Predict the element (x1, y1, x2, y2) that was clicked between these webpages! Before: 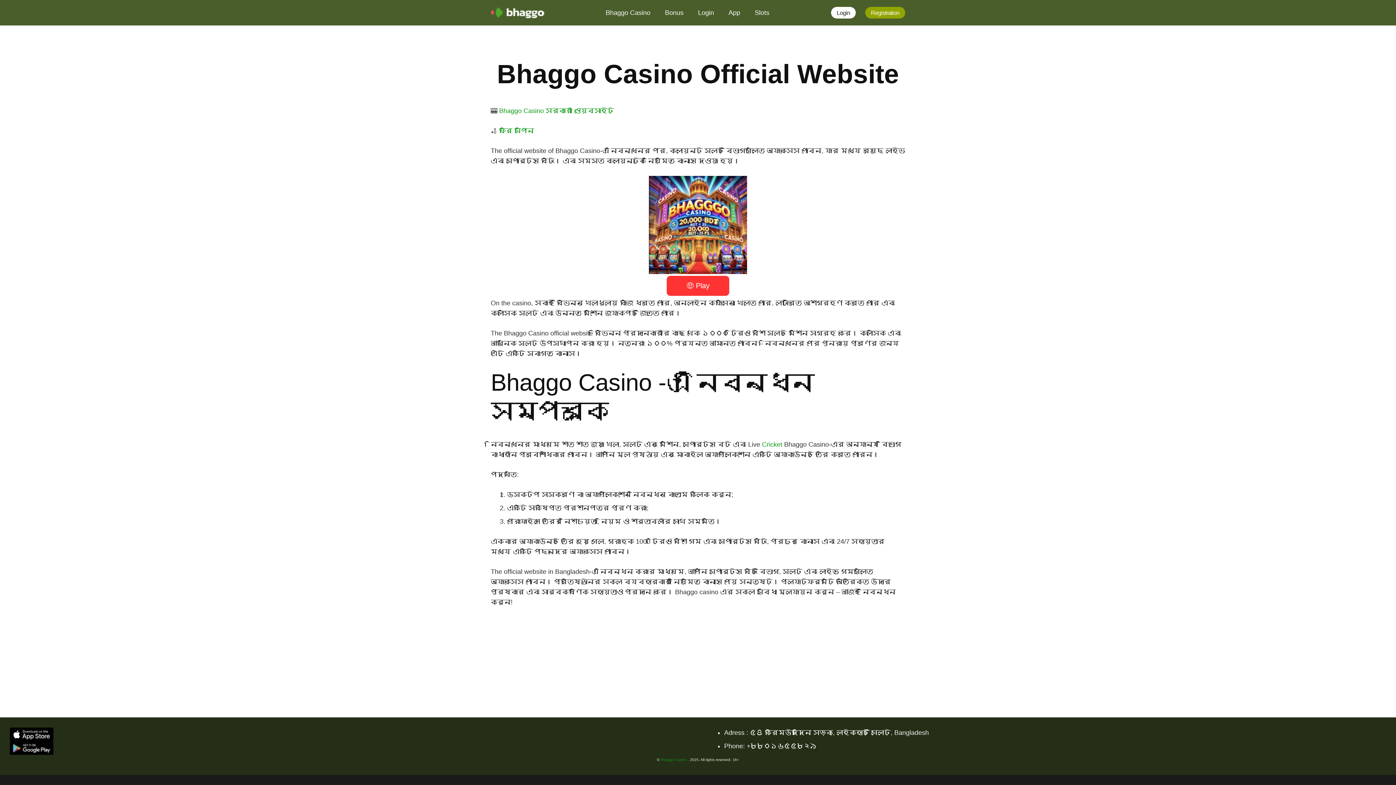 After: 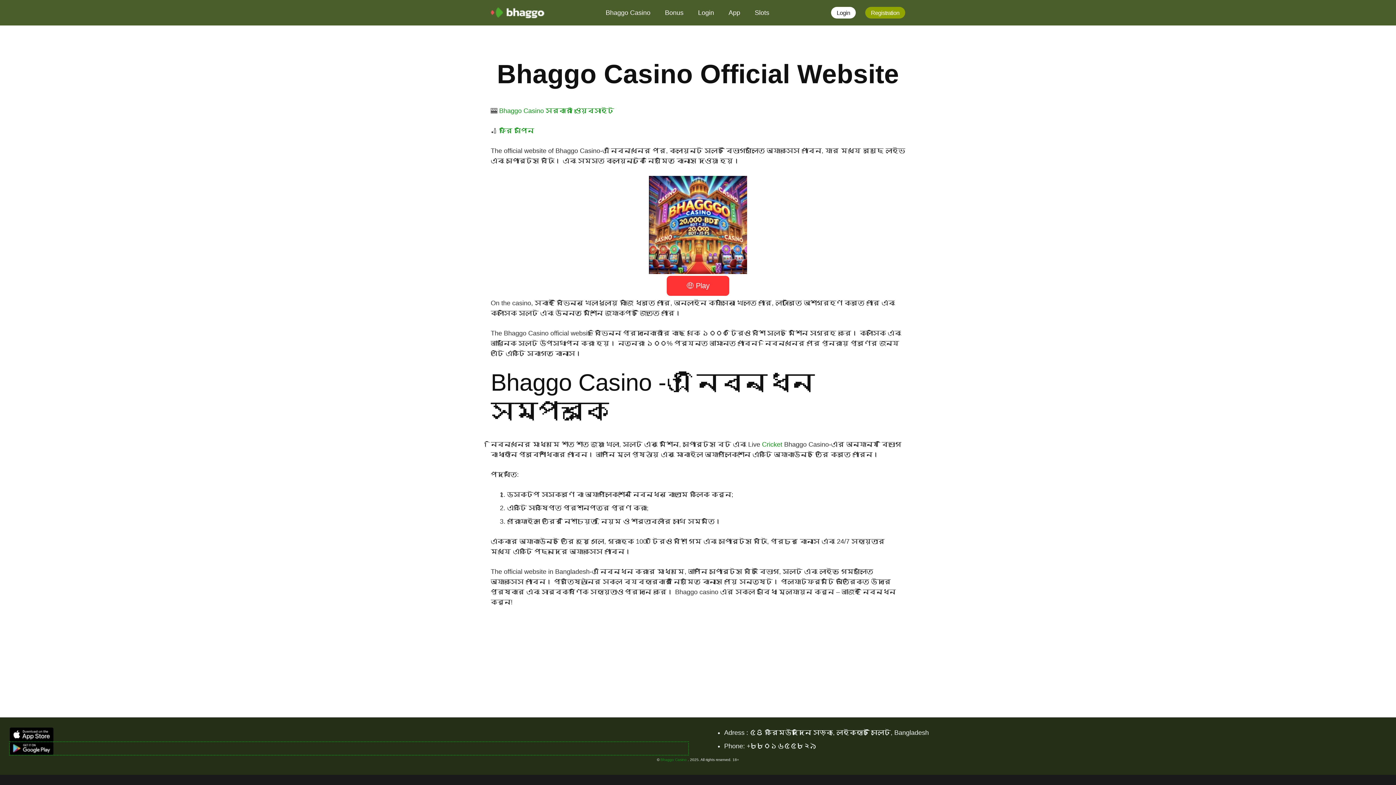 Action: bbox: (9, 742, 688, 755) label: লিঙ্ক